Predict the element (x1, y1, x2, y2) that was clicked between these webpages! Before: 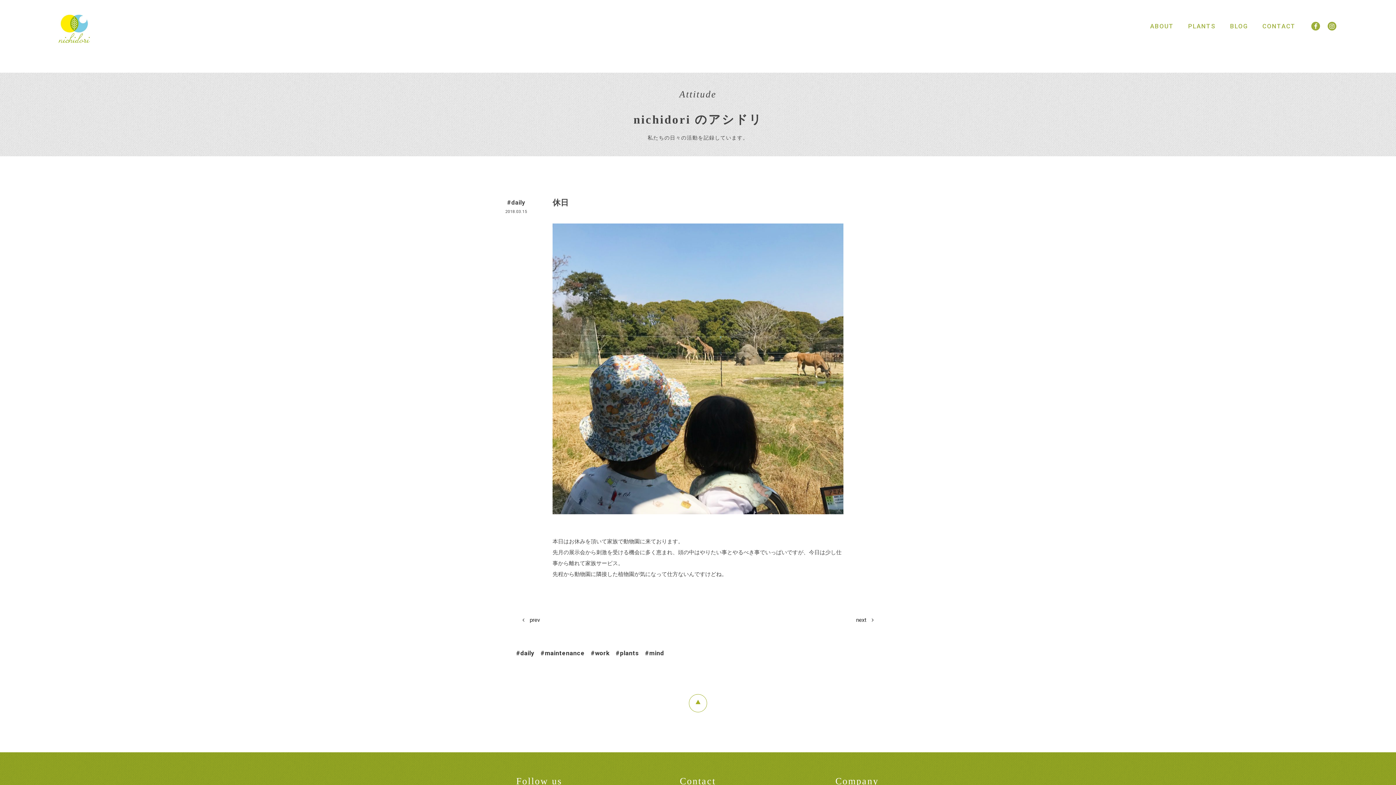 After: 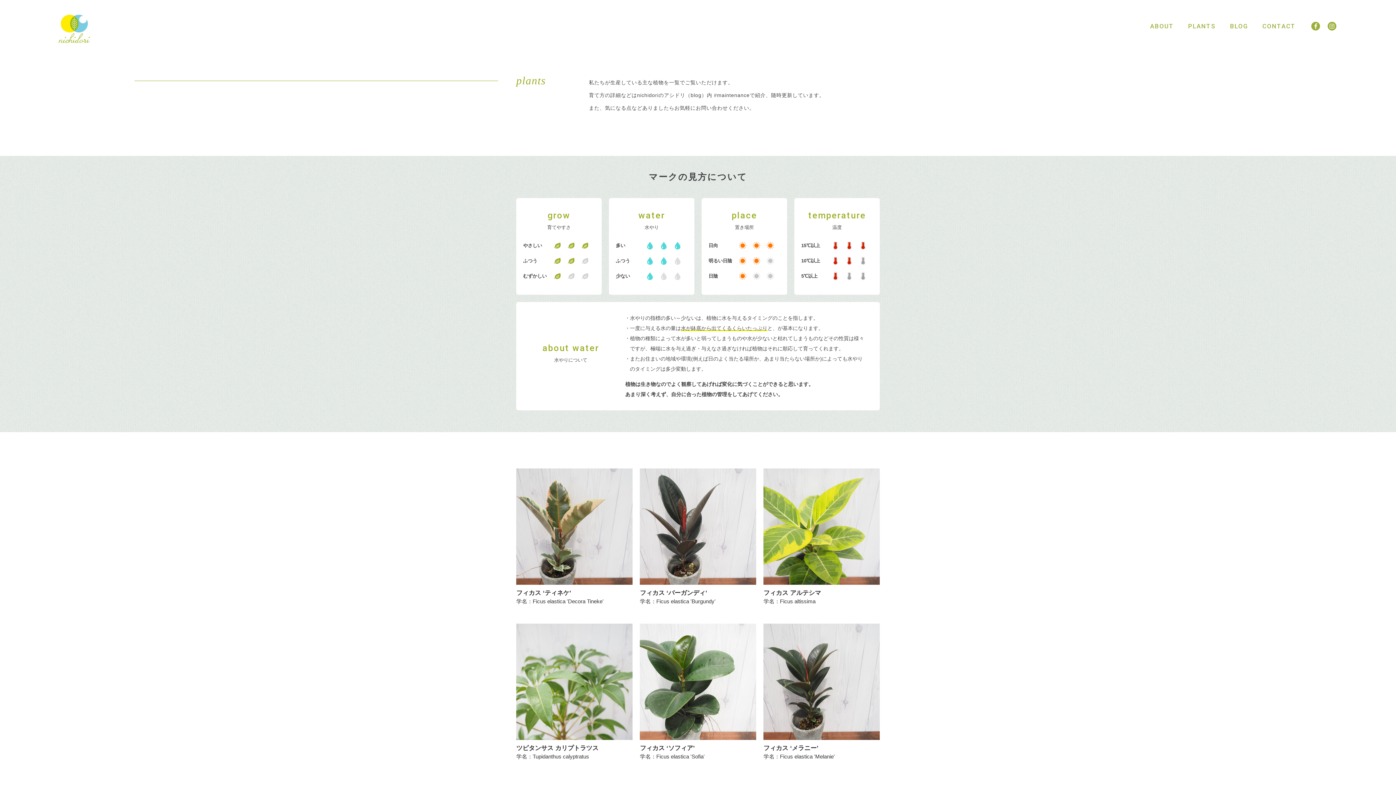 Action: label: PLANTS bbox: (1188, 21, 1216, 32)